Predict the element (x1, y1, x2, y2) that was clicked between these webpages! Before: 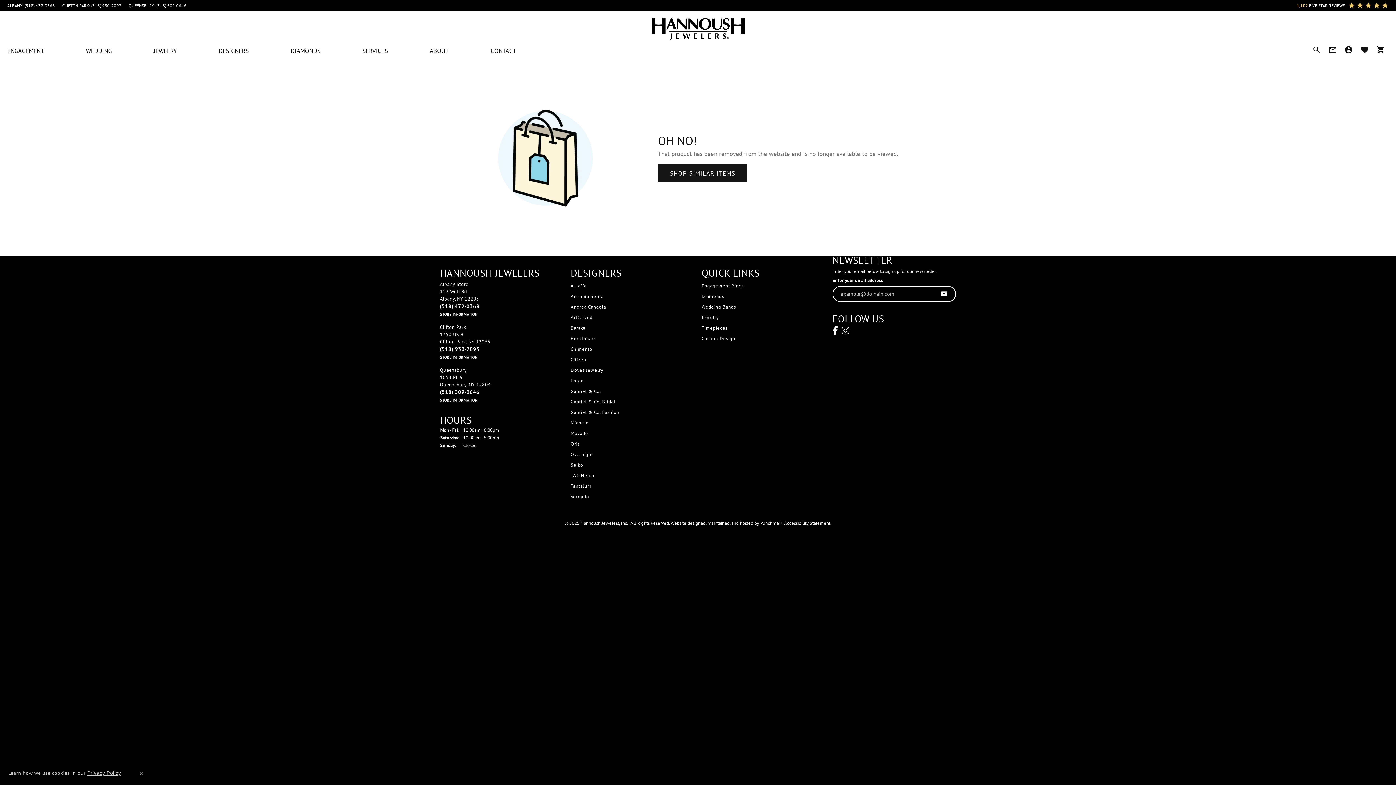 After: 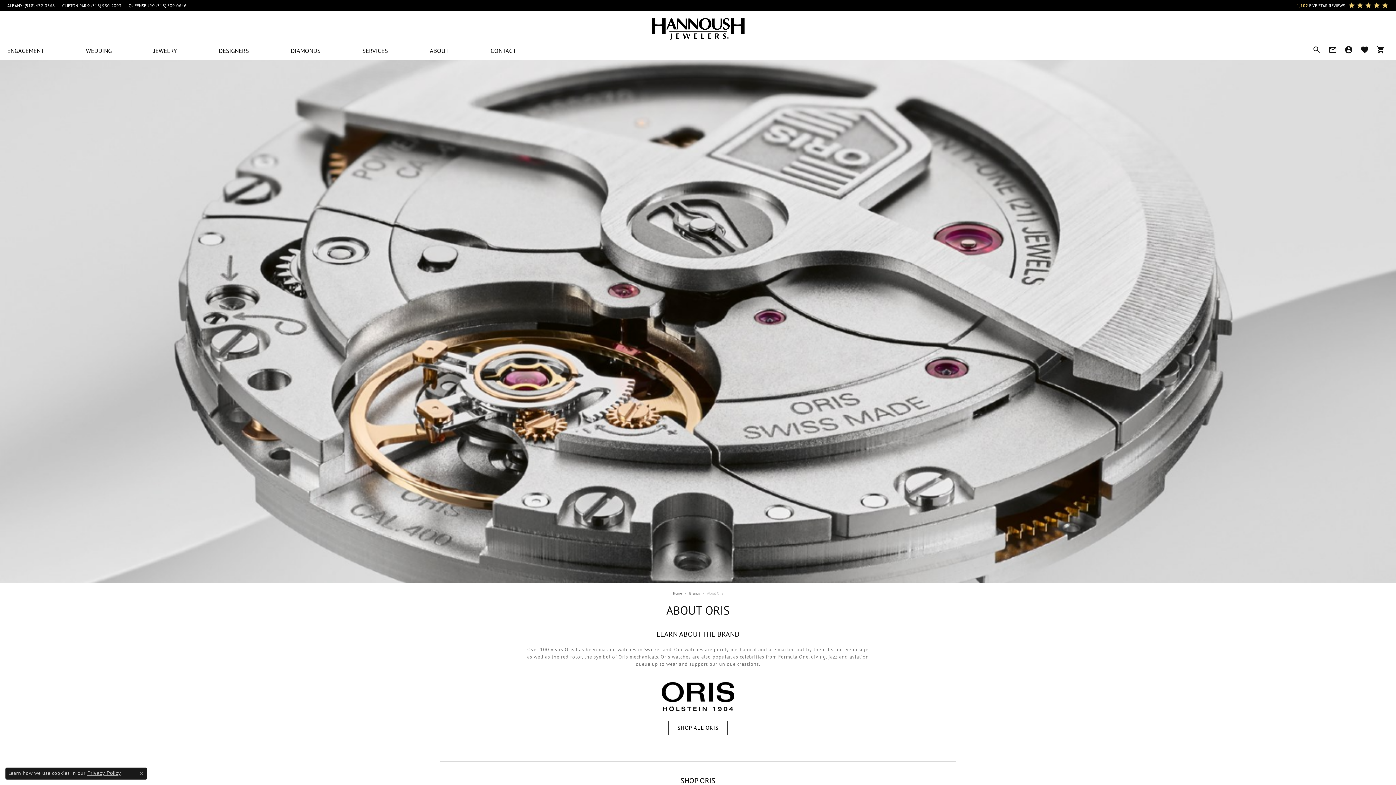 Action: bbox: (570, 441, 579, 447) label: Oris